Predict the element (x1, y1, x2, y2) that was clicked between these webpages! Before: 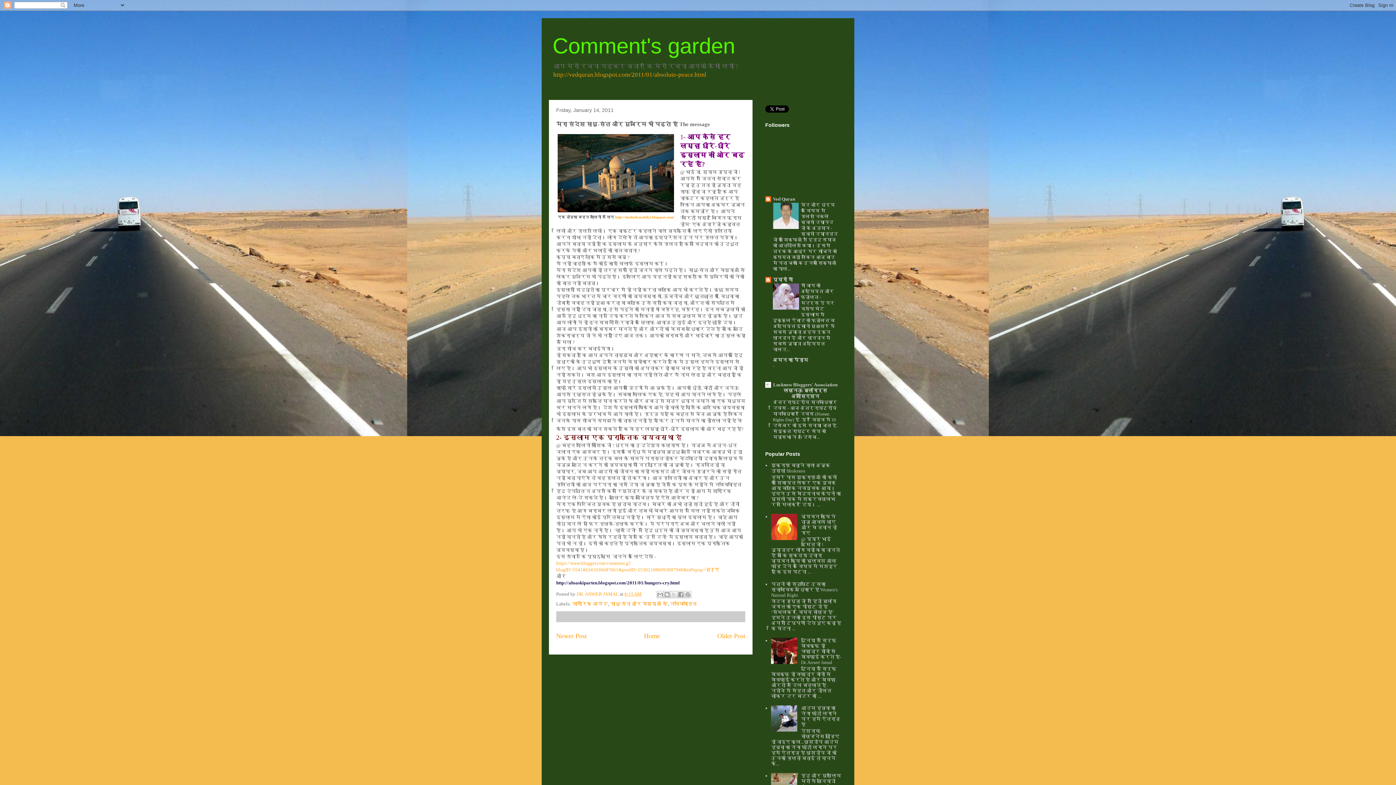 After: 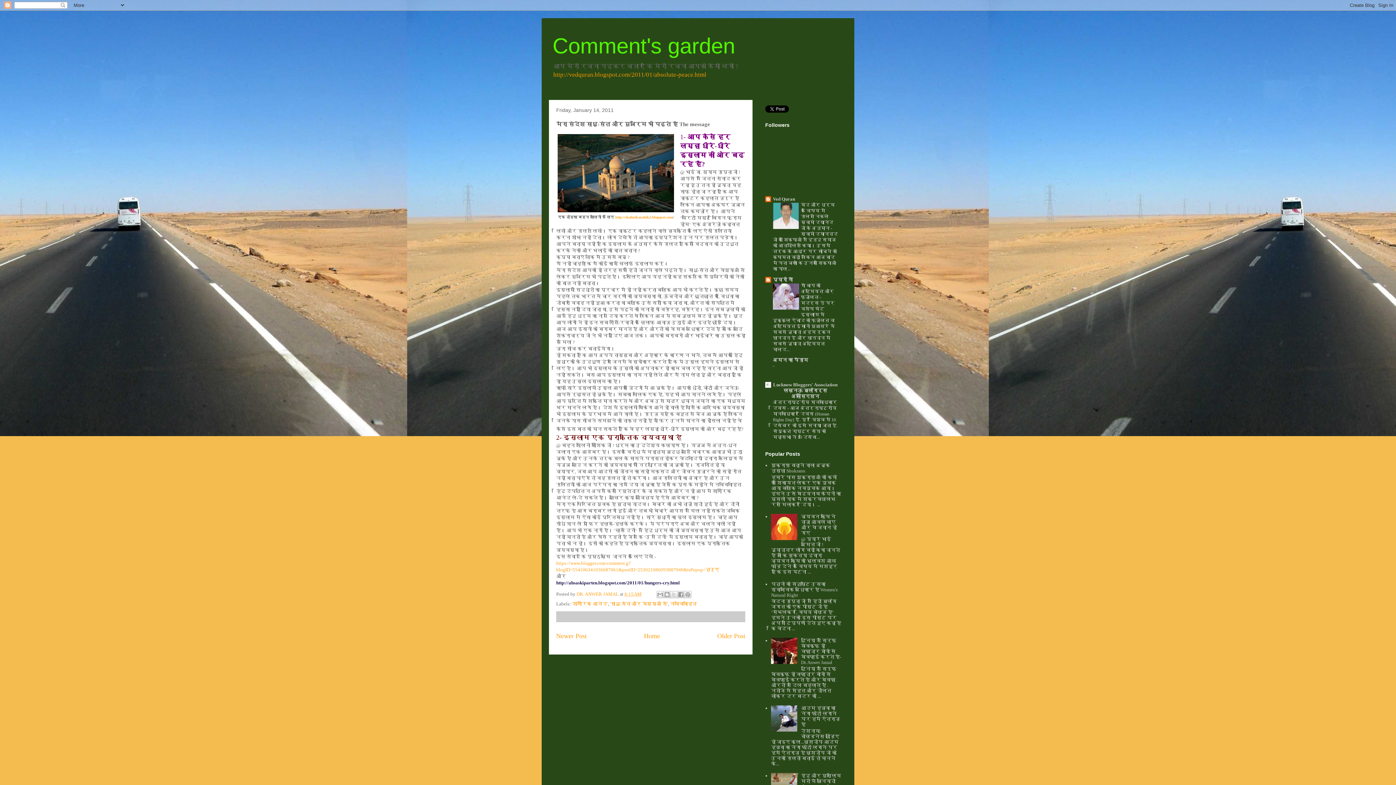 Action: bbox: (771, 727, 799, 733)